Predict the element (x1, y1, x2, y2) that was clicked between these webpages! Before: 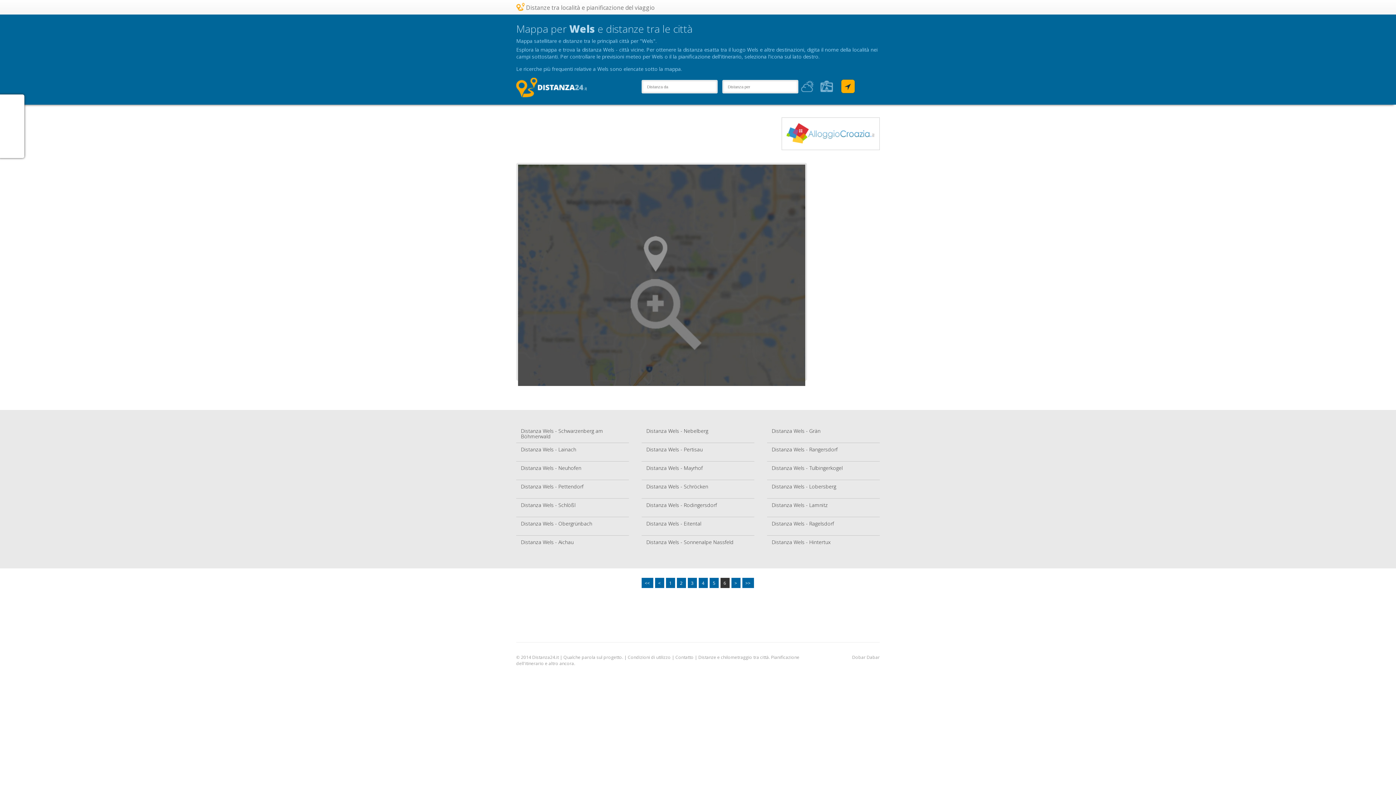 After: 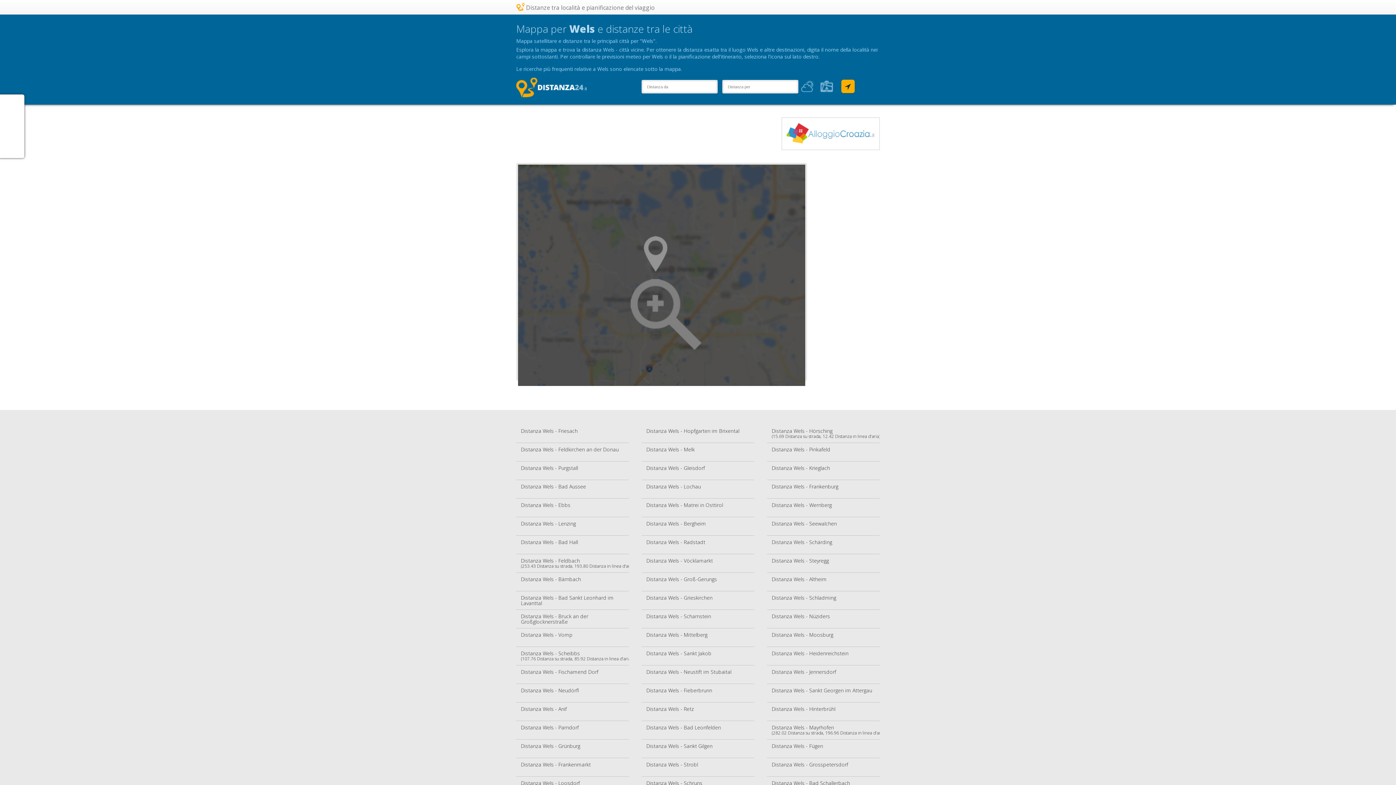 Action: bbox: (698, 578, 707, 588) label: 4